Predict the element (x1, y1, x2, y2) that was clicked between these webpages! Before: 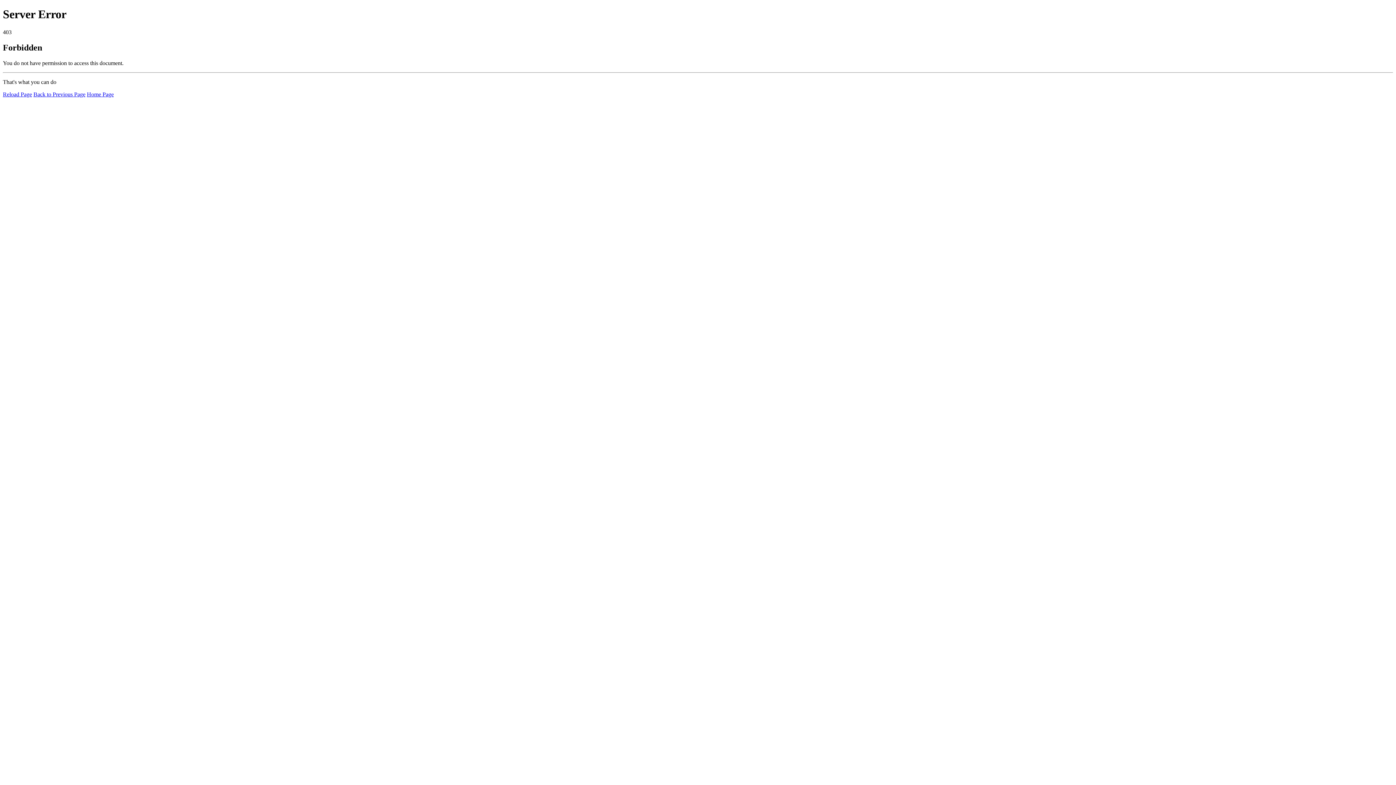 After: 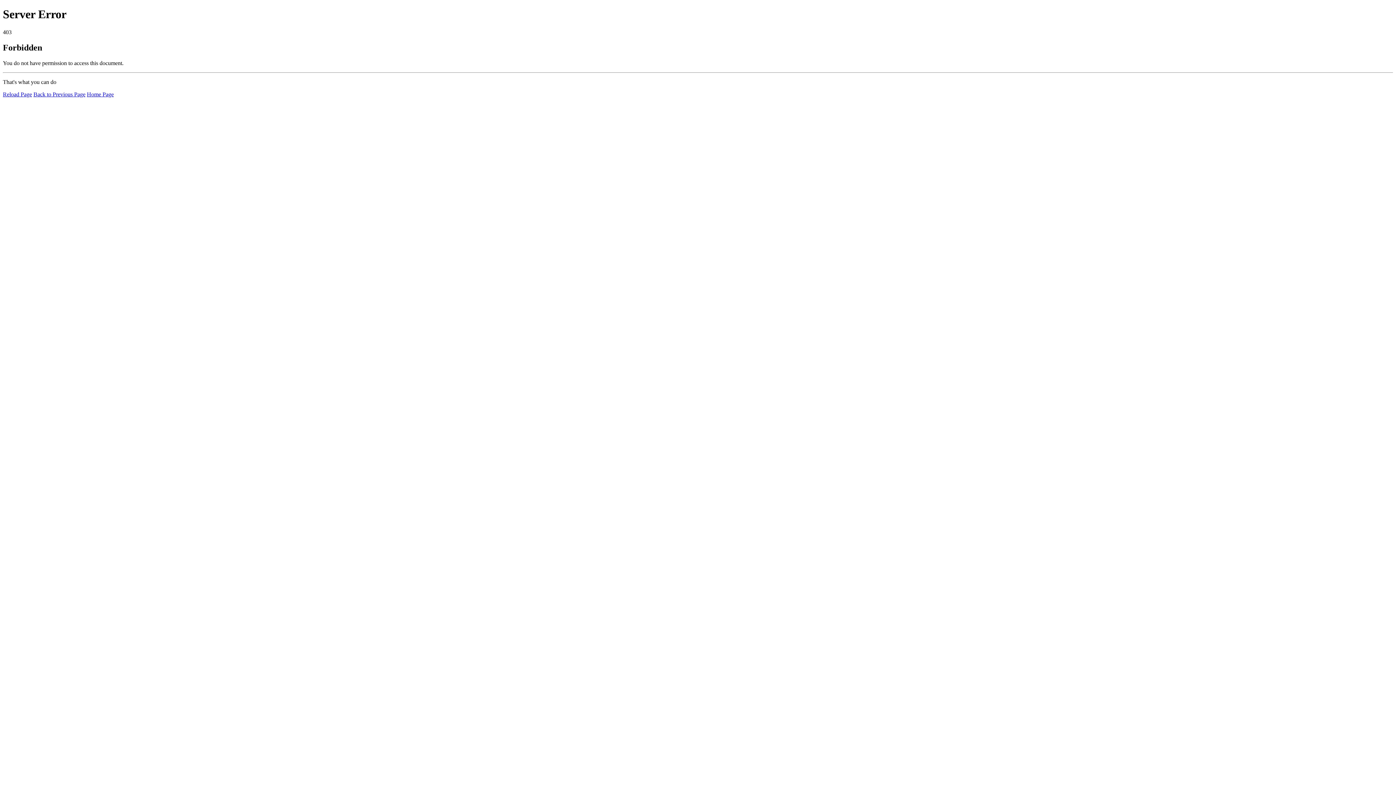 Action: bbox: (2, 91, 32, 97) label: Reload Page